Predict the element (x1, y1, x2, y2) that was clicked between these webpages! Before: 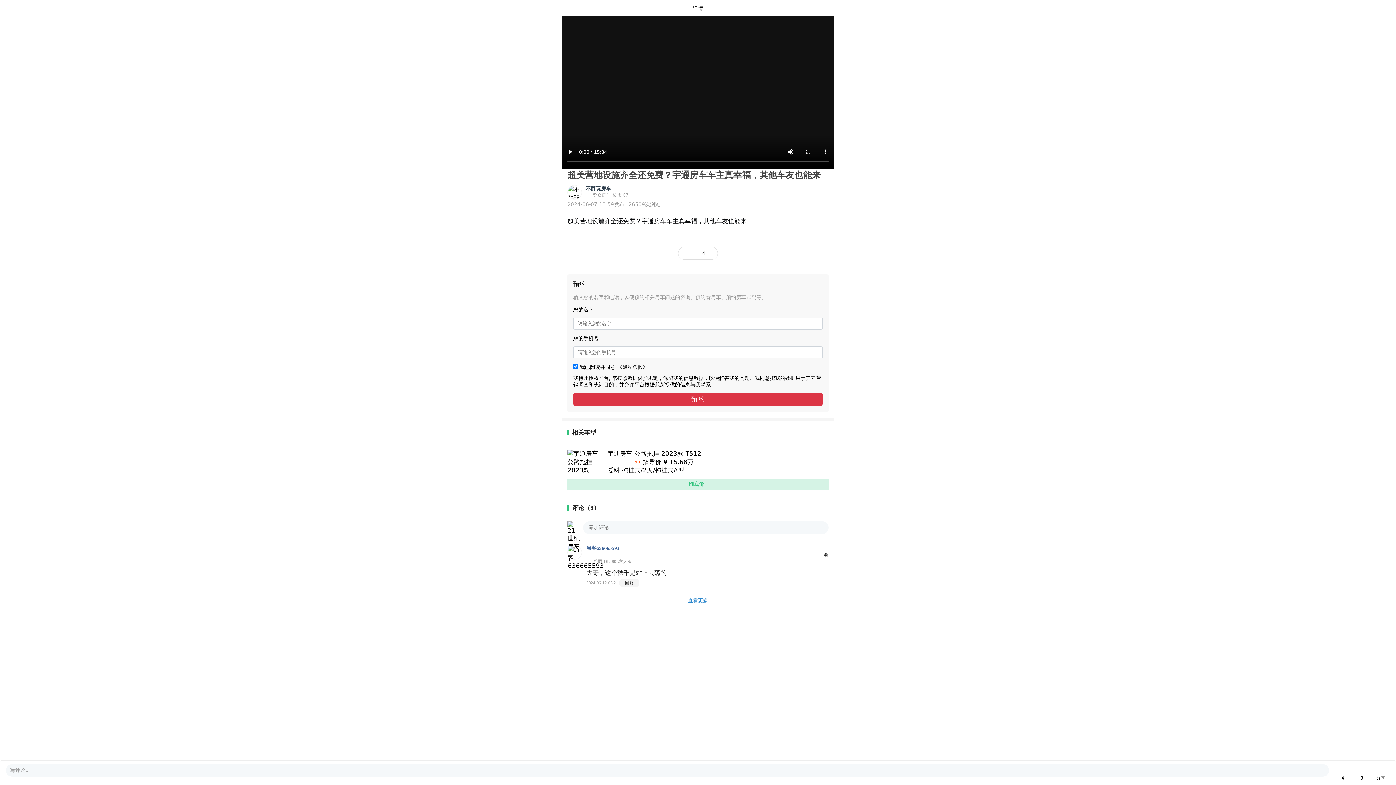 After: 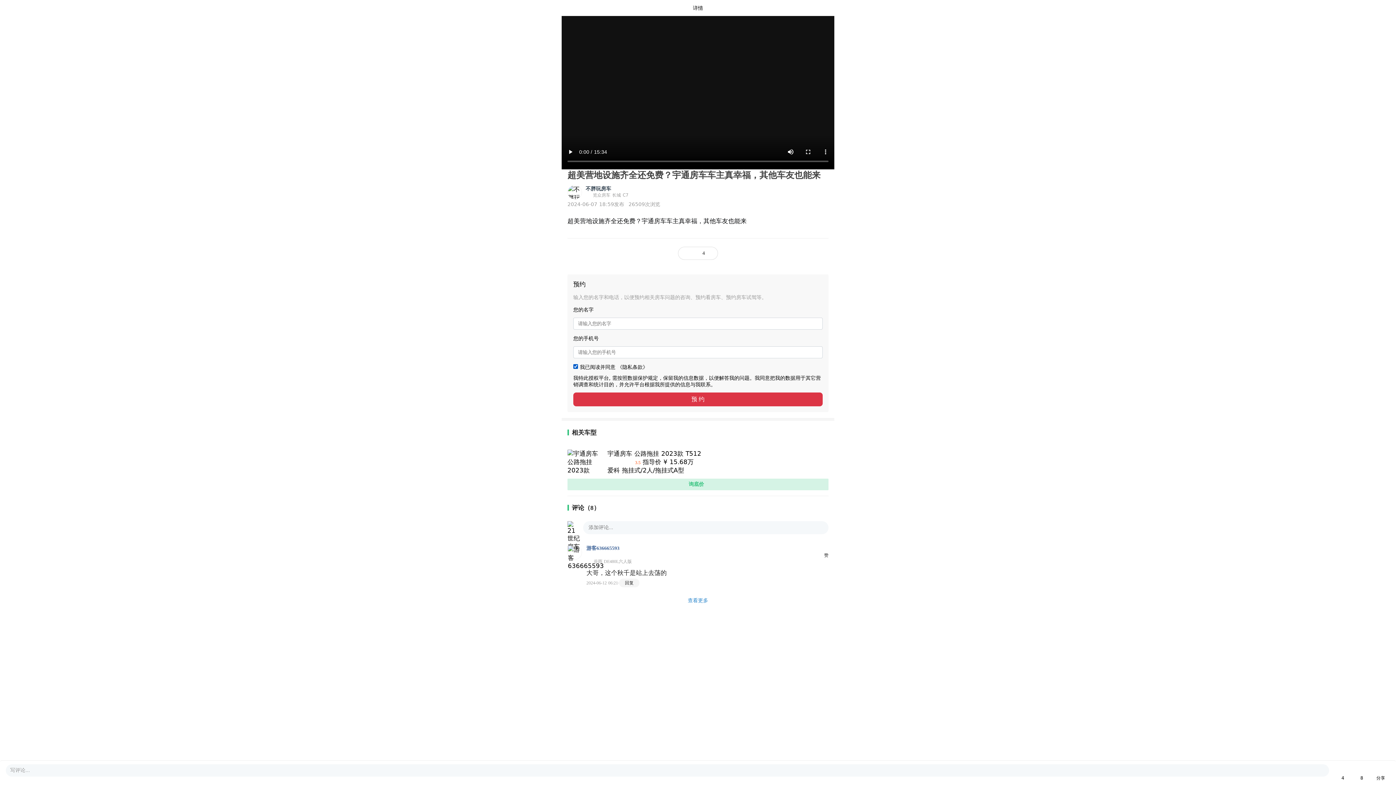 Action: bbox: (617, 364, 648, 370) label: 《隐私条款》